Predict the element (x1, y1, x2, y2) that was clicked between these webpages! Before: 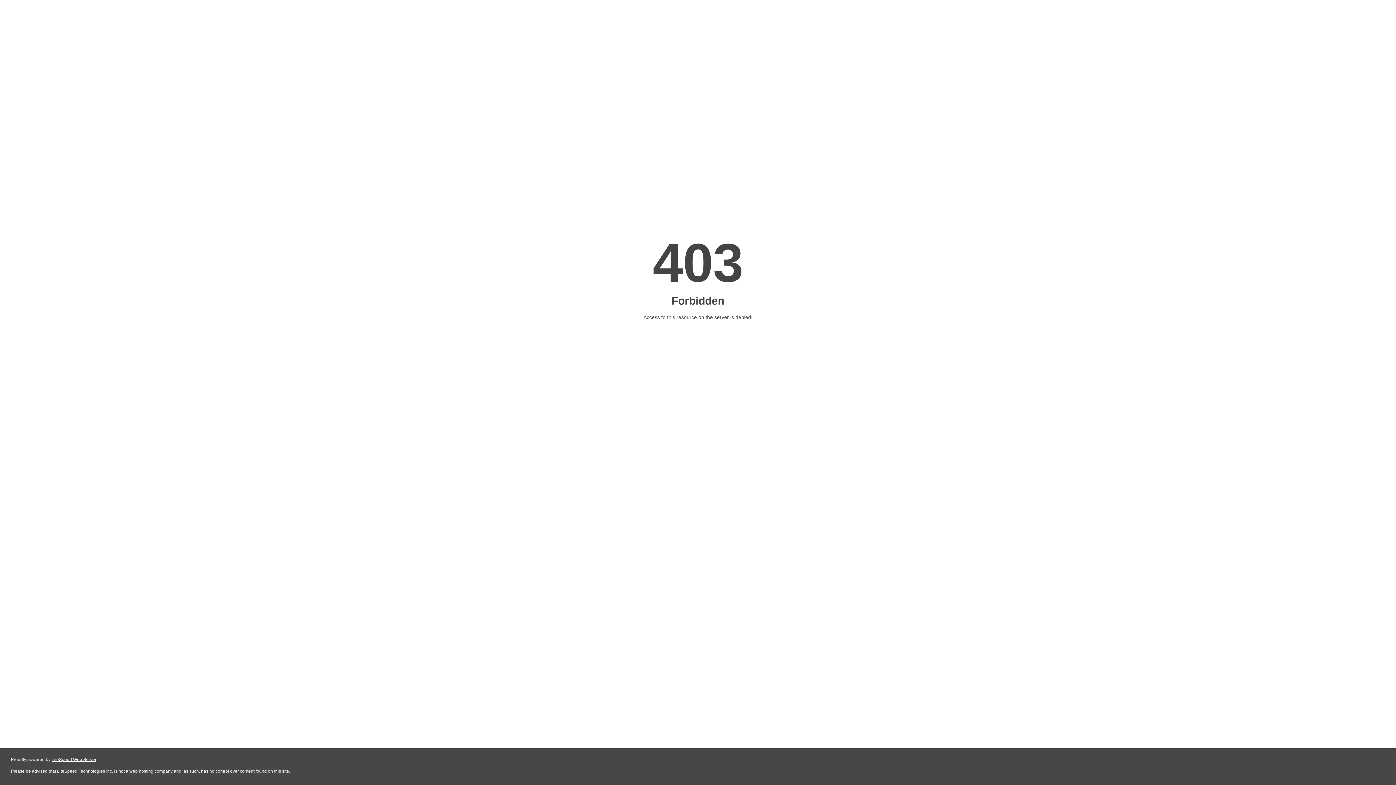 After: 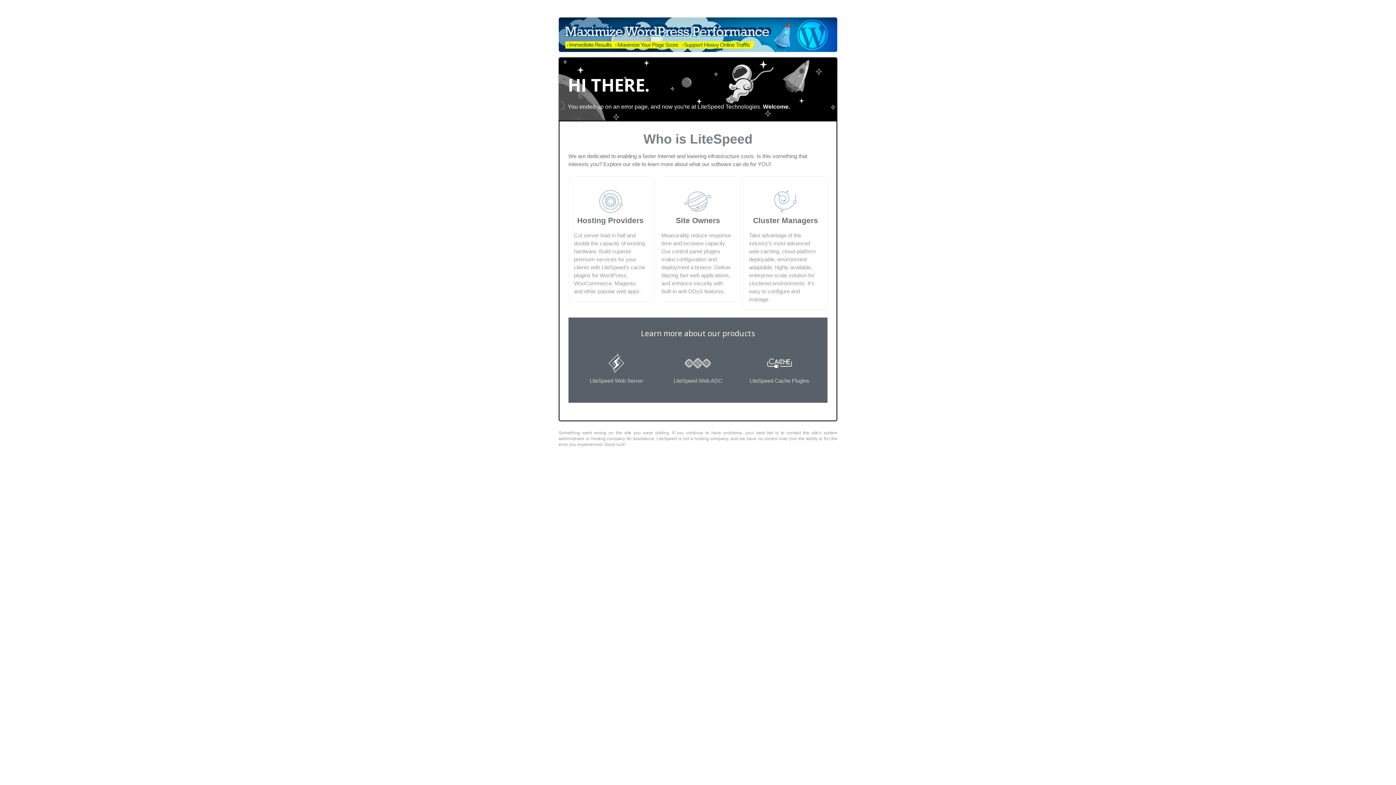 Action: label: LiteSpeed Web Server bbox: (51, 757, 96, 762)